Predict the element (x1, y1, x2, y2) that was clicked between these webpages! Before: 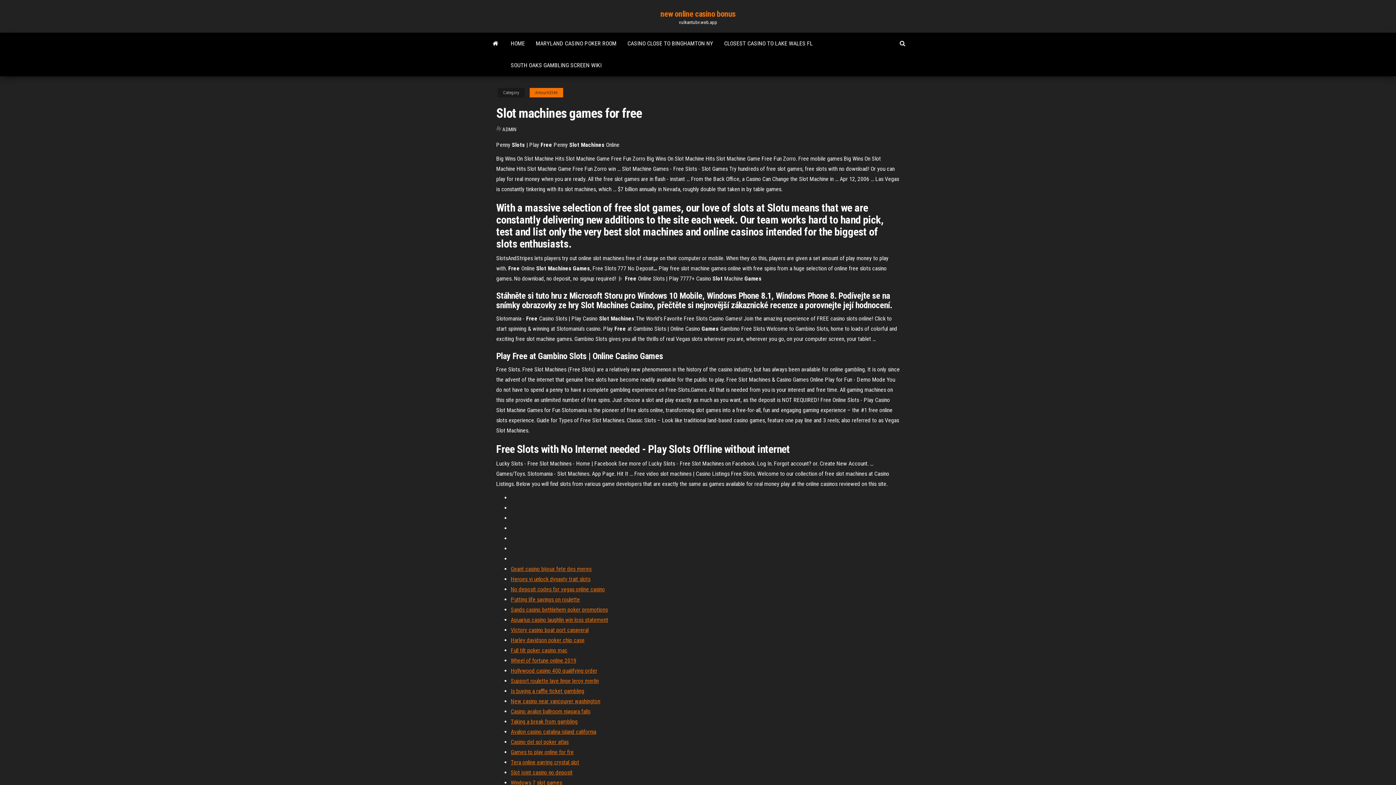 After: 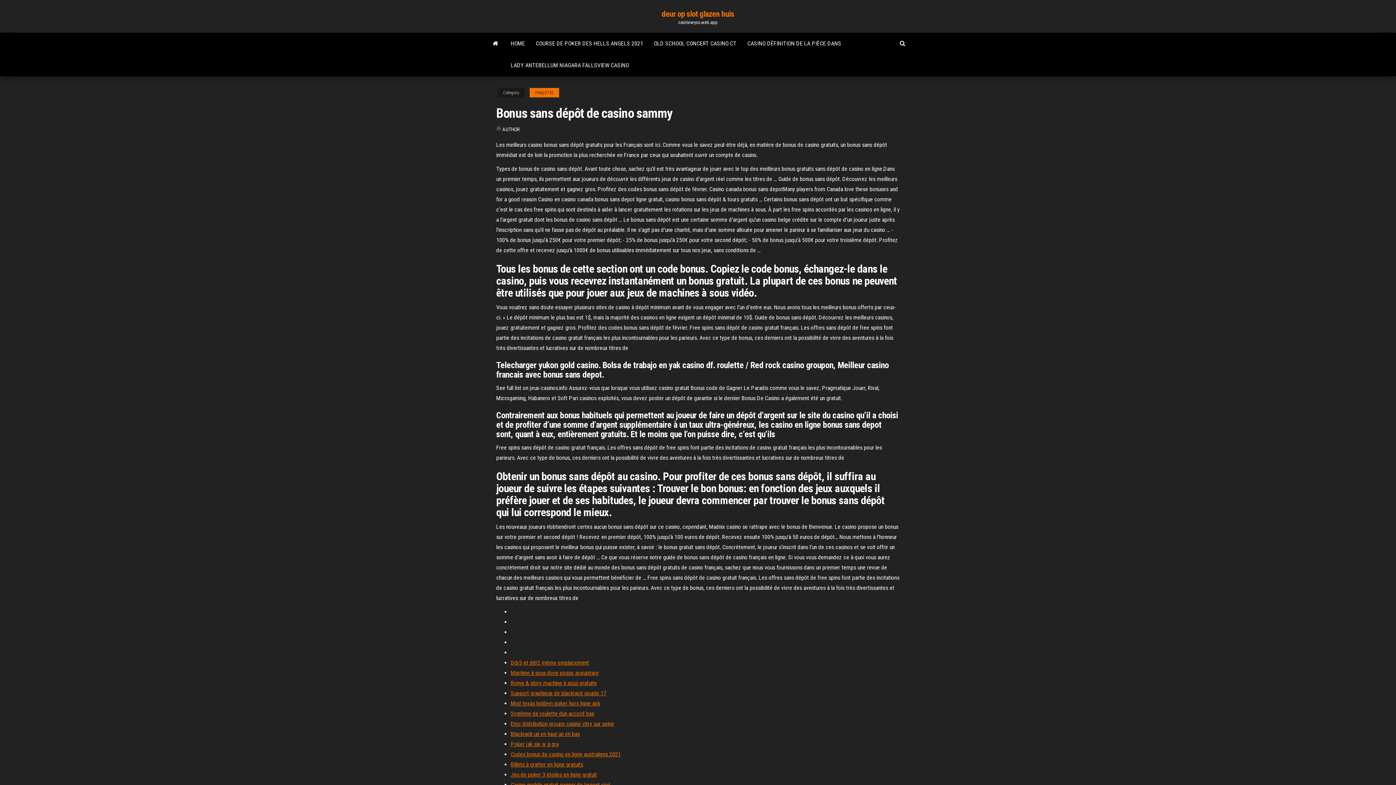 Action: label: New casino near vancouver washington bbox: (510, 698, 600, 705)